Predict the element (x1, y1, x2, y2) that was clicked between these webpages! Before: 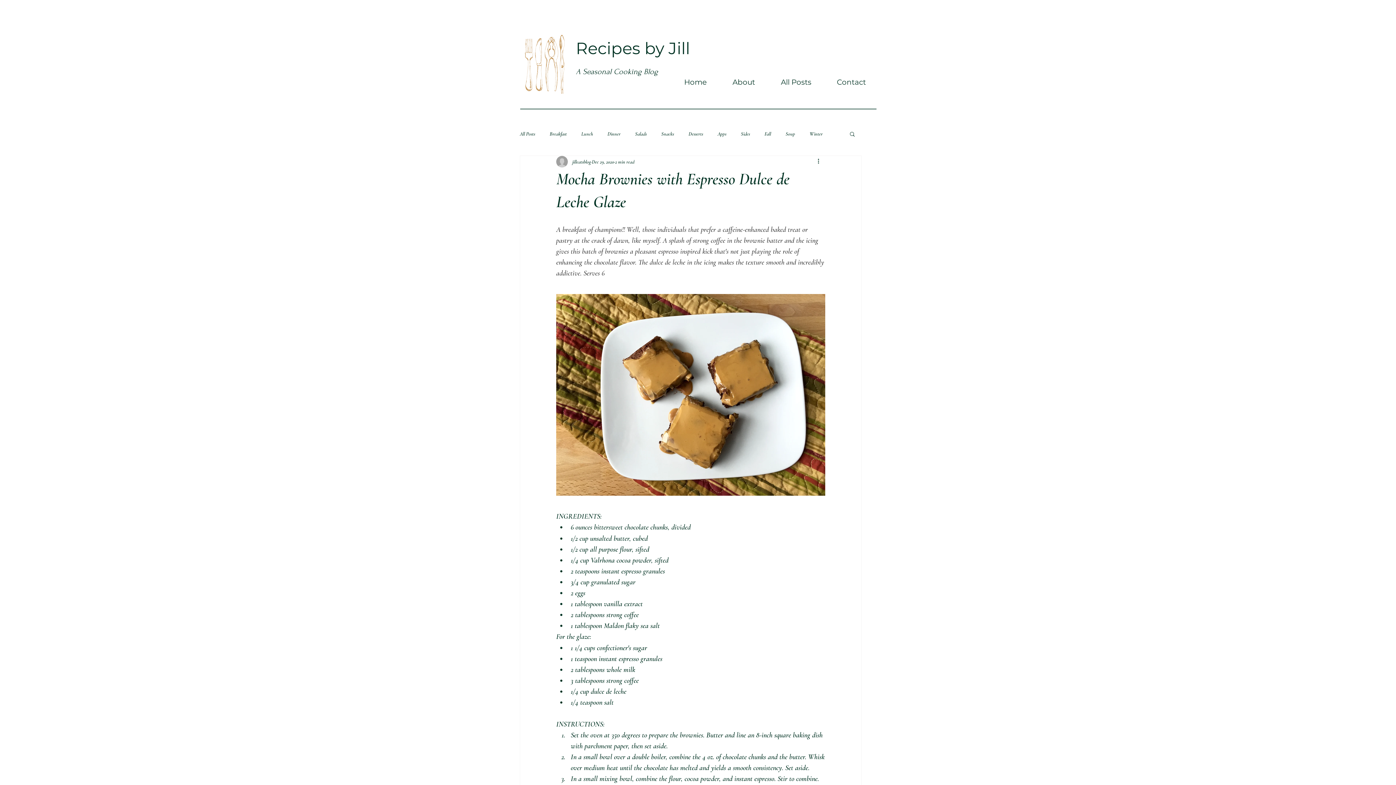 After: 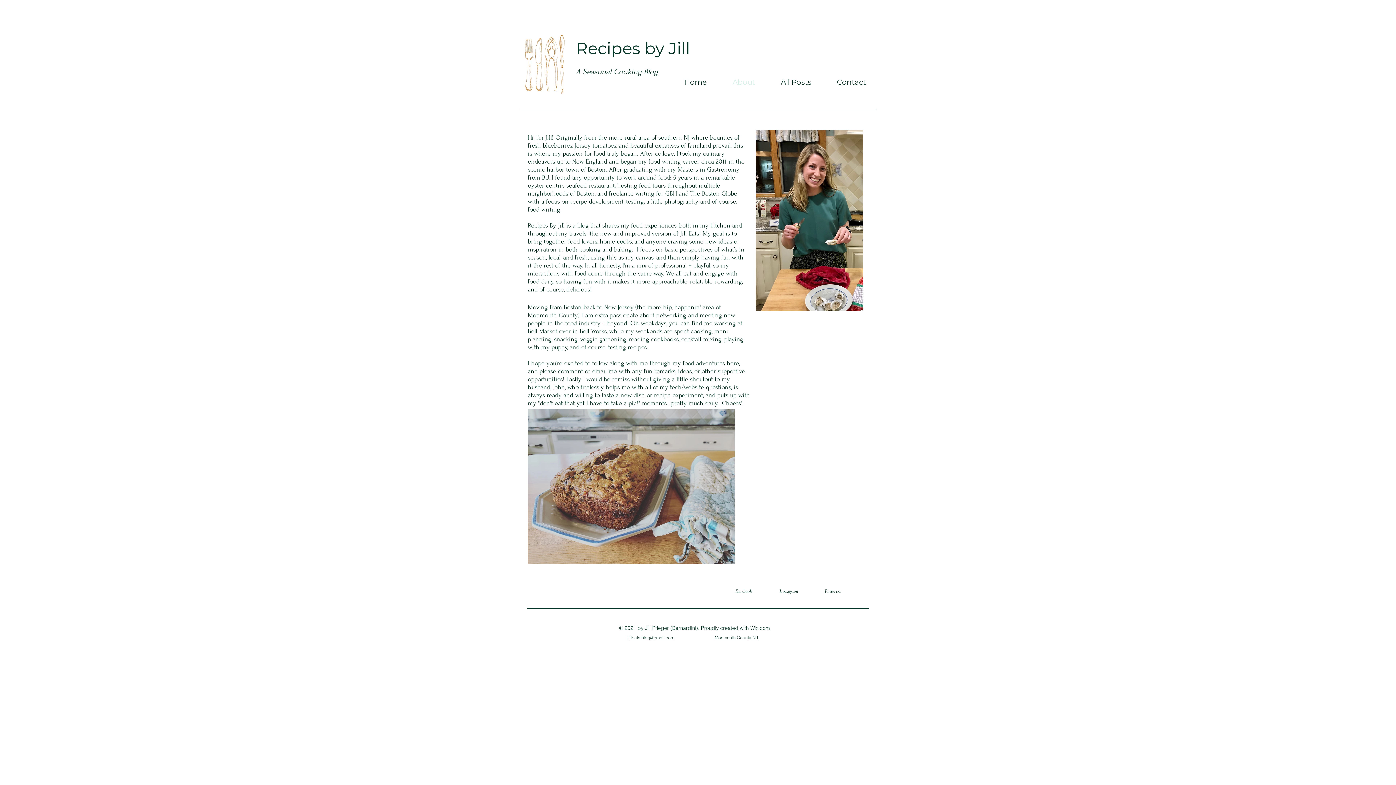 Action: bbox: (712, 76, 760, 88) label: About